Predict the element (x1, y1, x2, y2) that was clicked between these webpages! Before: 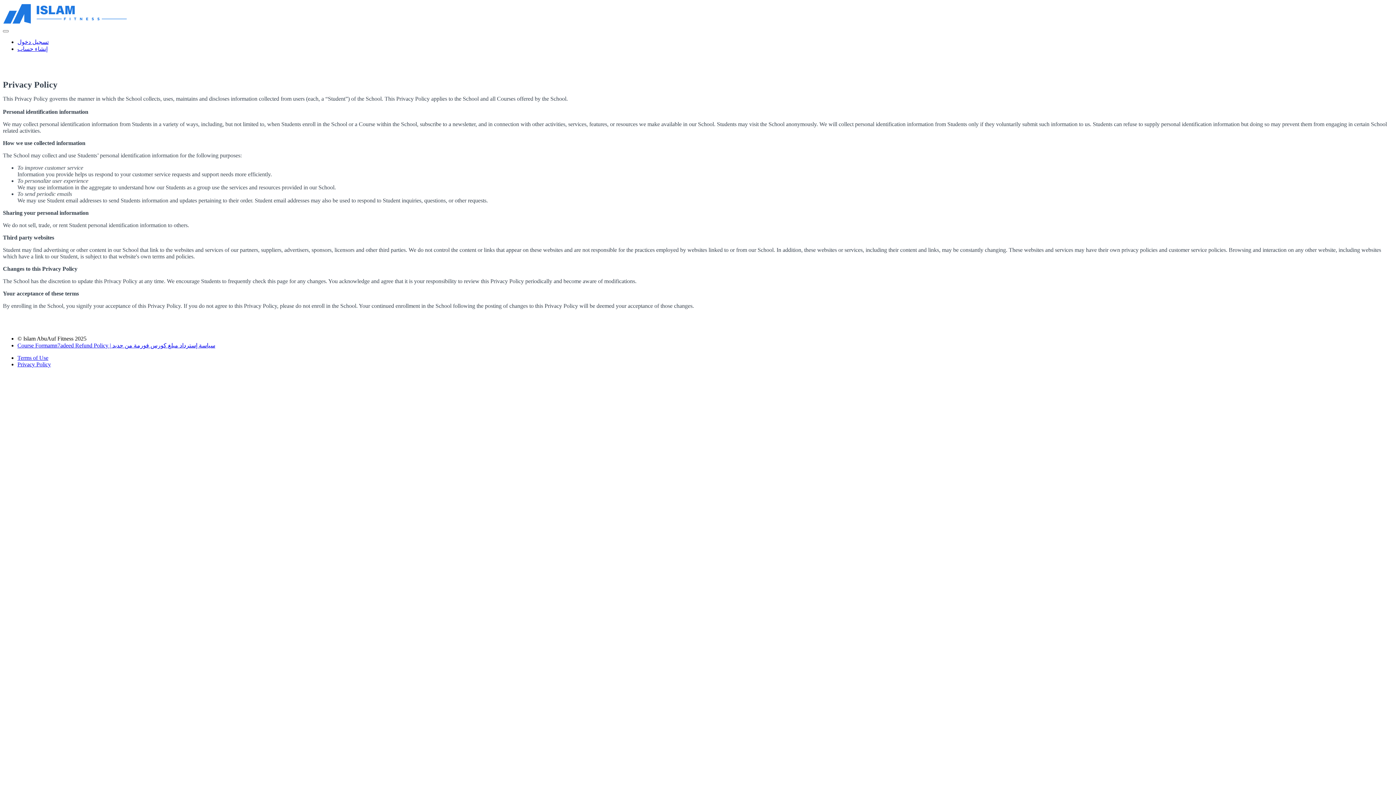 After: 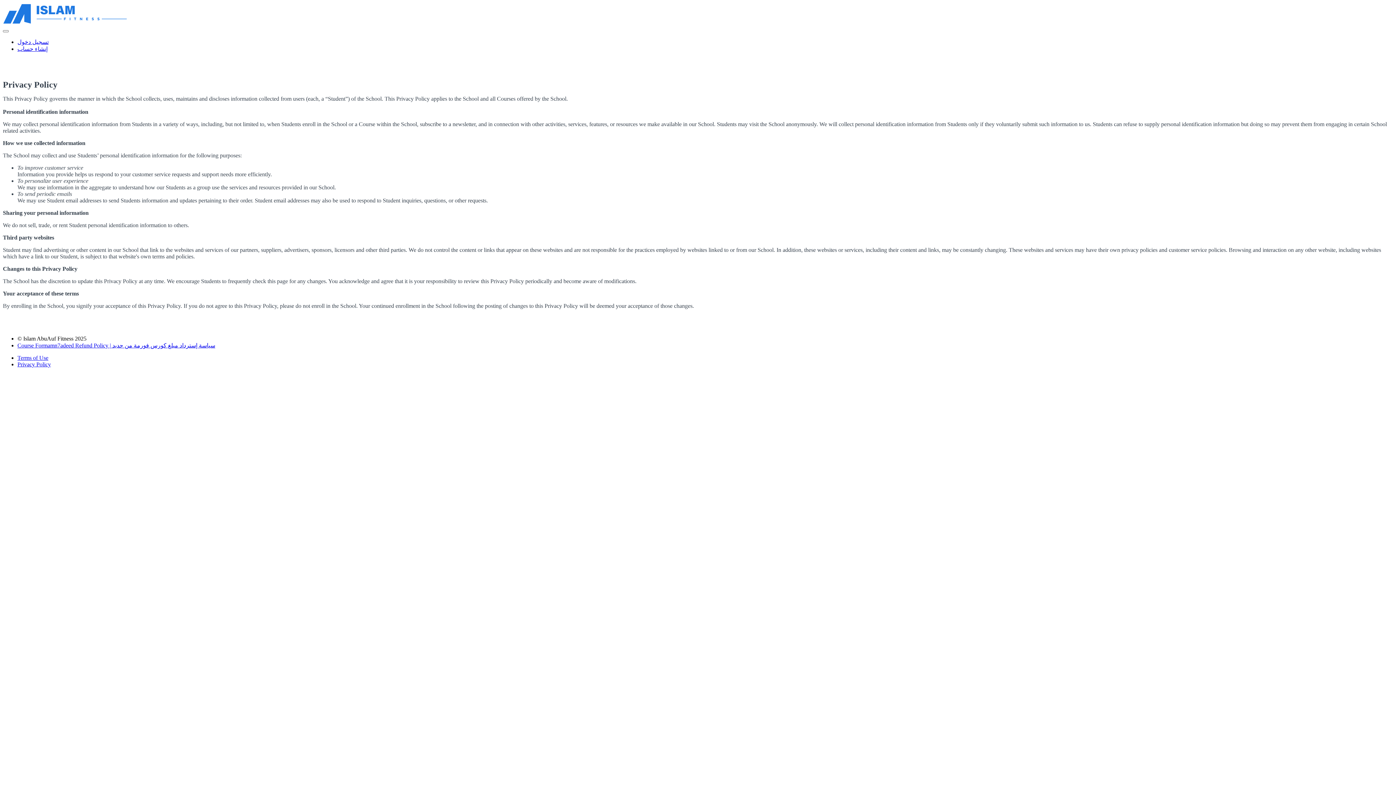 Action: bbox: (17, 342, 215, 348) label: Course Formamn7adeed Refund Policy | سياسة إسترداد مبلغ كورس فورمة من حديد